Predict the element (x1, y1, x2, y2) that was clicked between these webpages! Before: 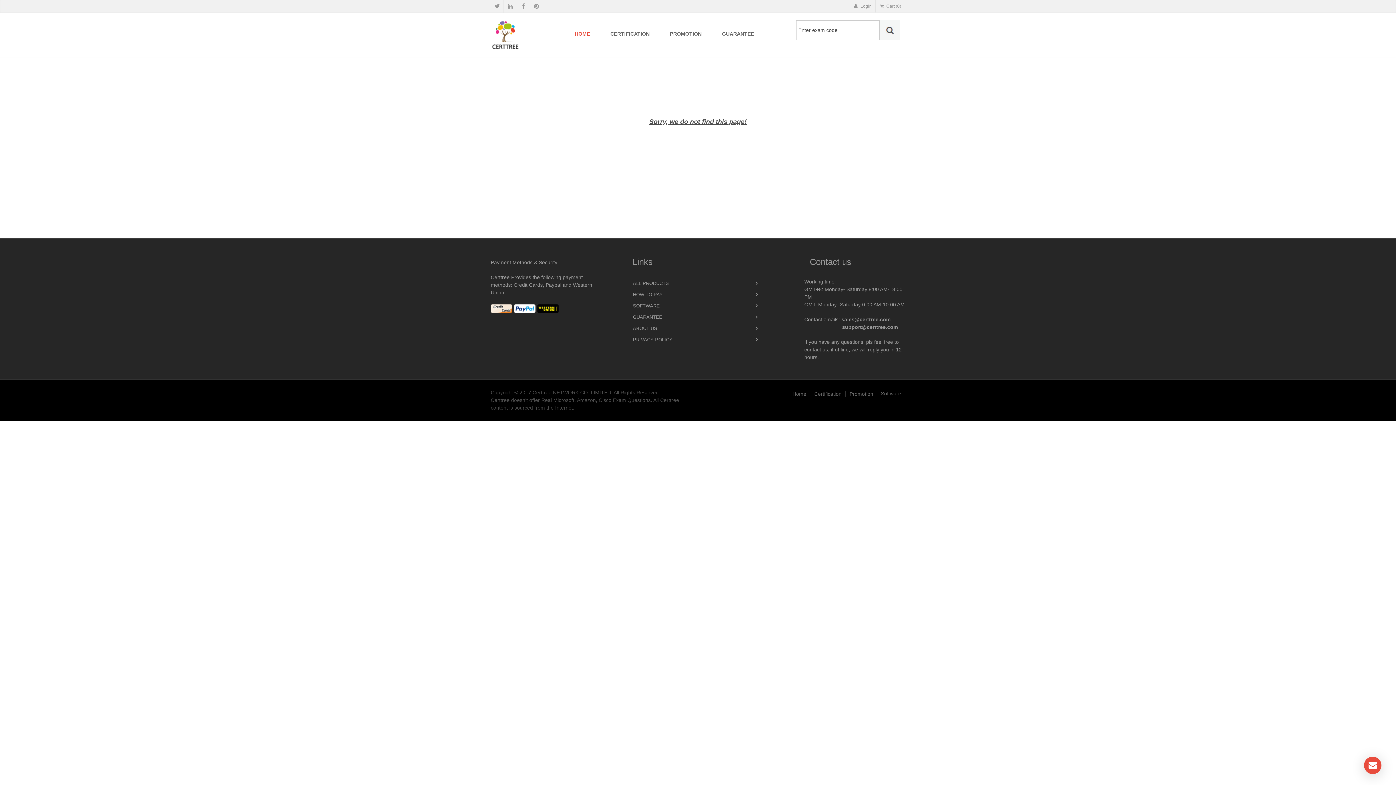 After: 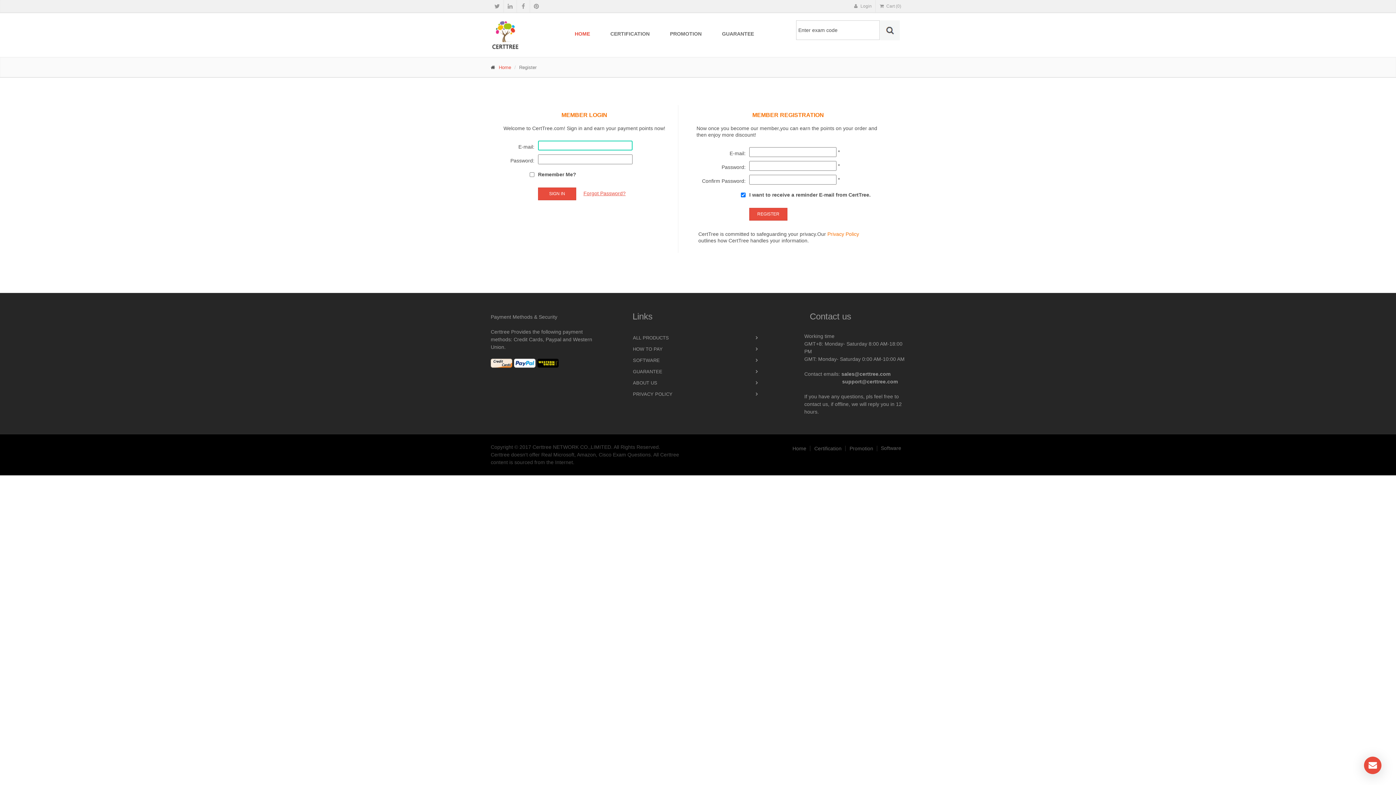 Action: bbox: (850, 0, 876, 12) label:  Login